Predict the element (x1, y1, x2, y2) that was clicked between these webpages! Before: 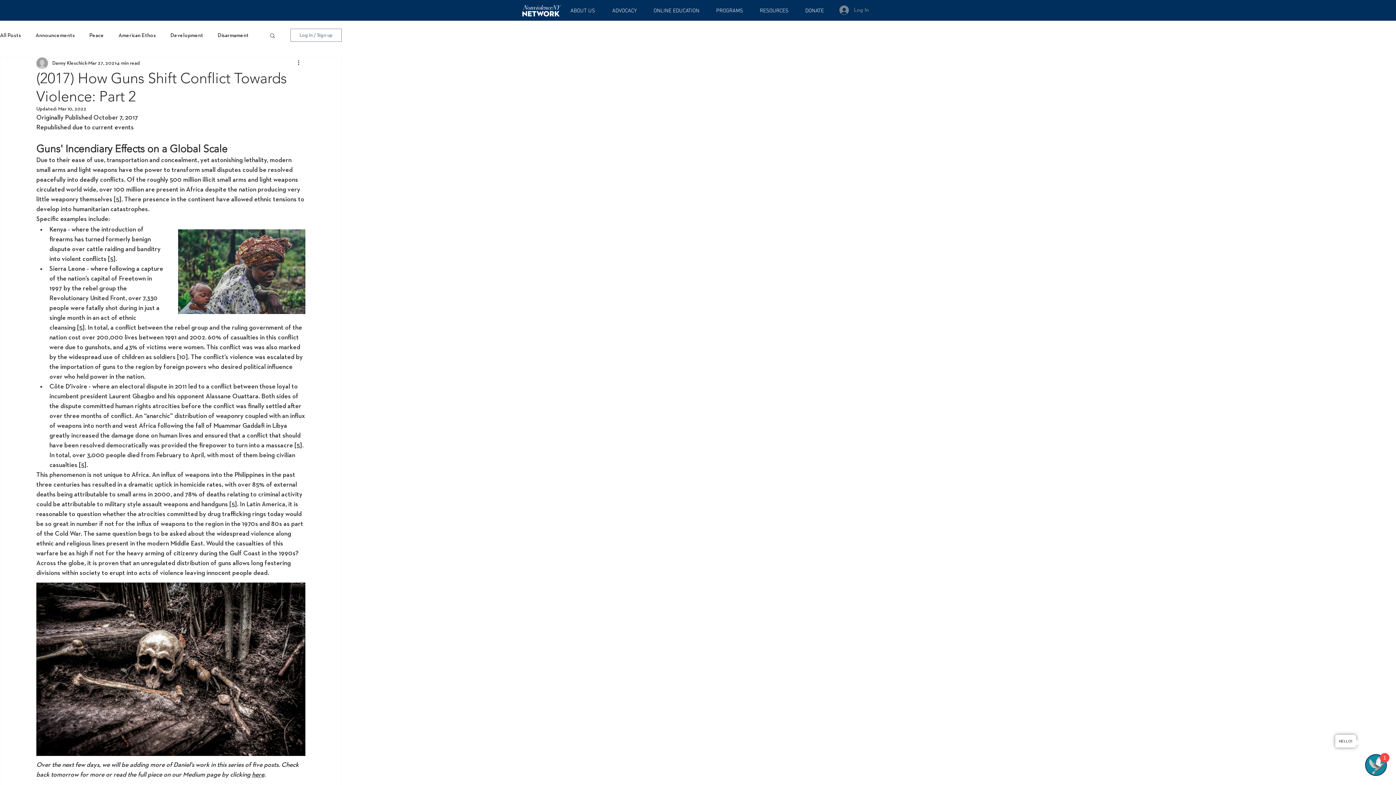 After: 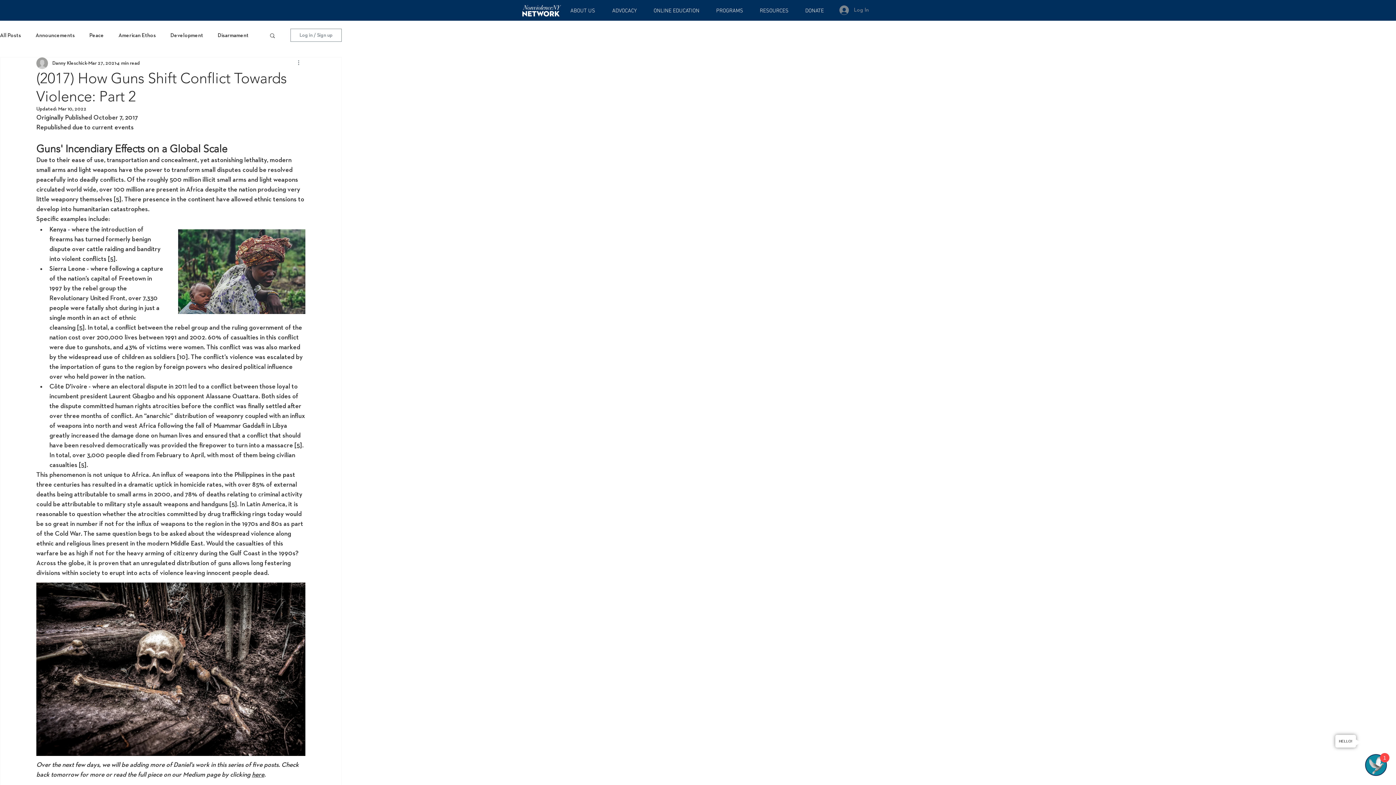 Action: label: More actions bbox: (296, 58, 305, 67)